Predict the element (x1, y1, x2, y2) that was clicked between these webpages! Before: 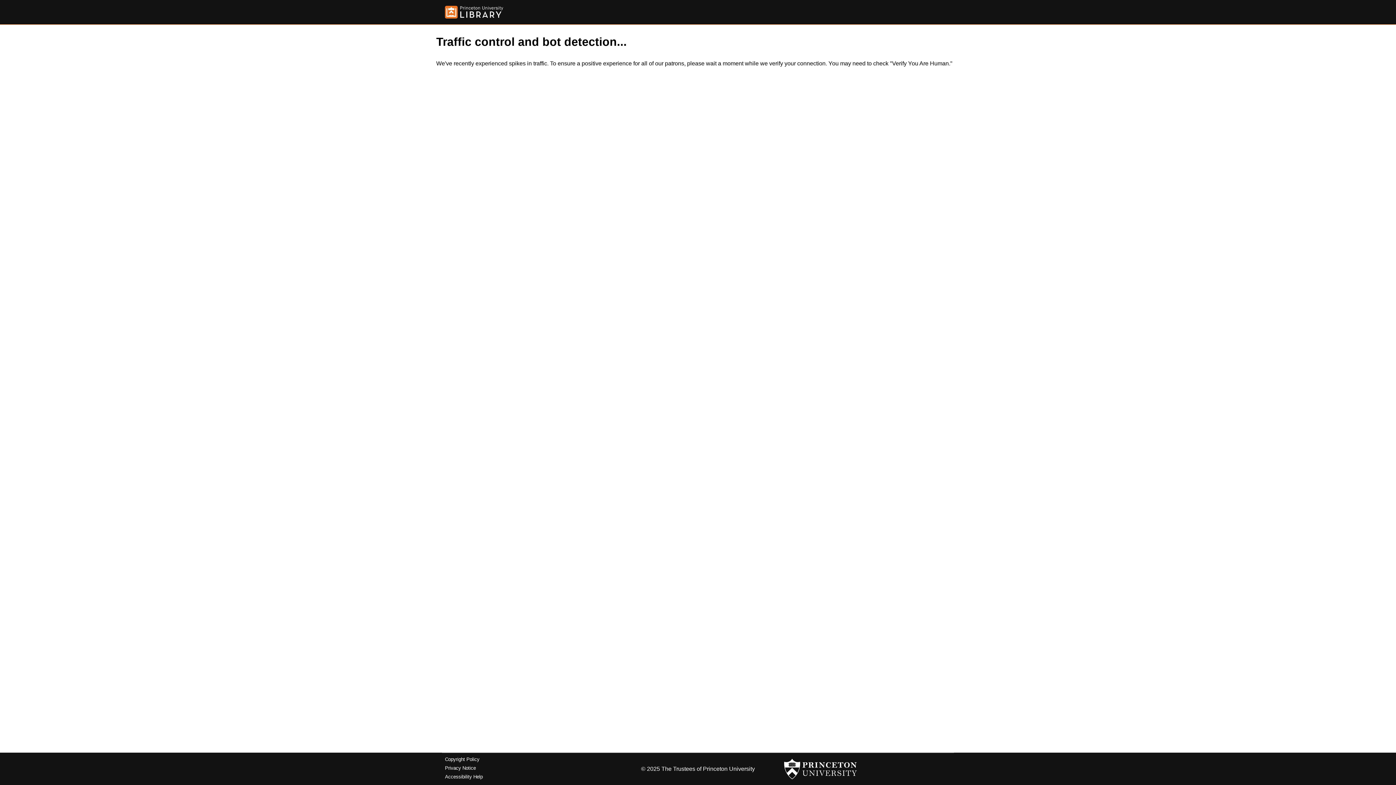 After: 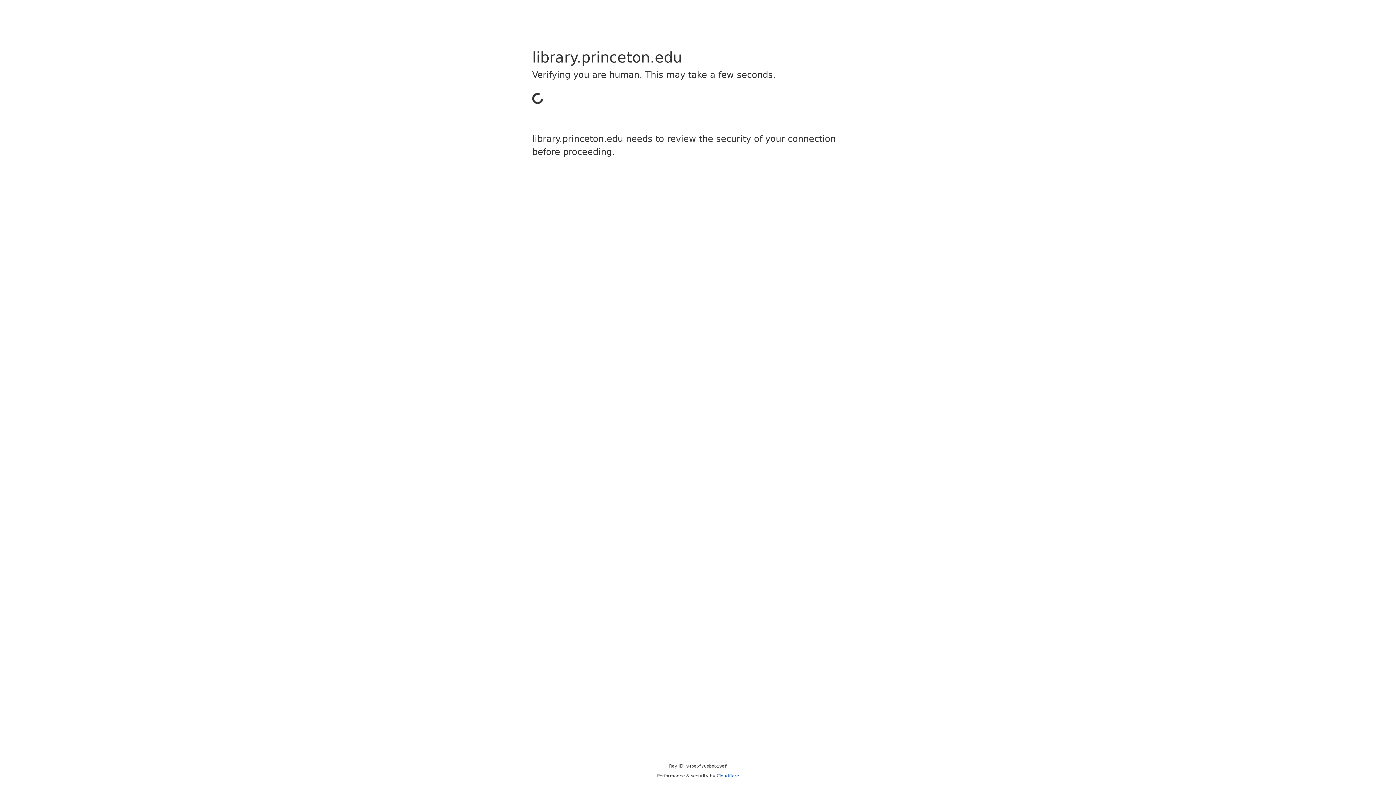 Action: label: Copyright Policy bbox: (445, 757, 479, 762)